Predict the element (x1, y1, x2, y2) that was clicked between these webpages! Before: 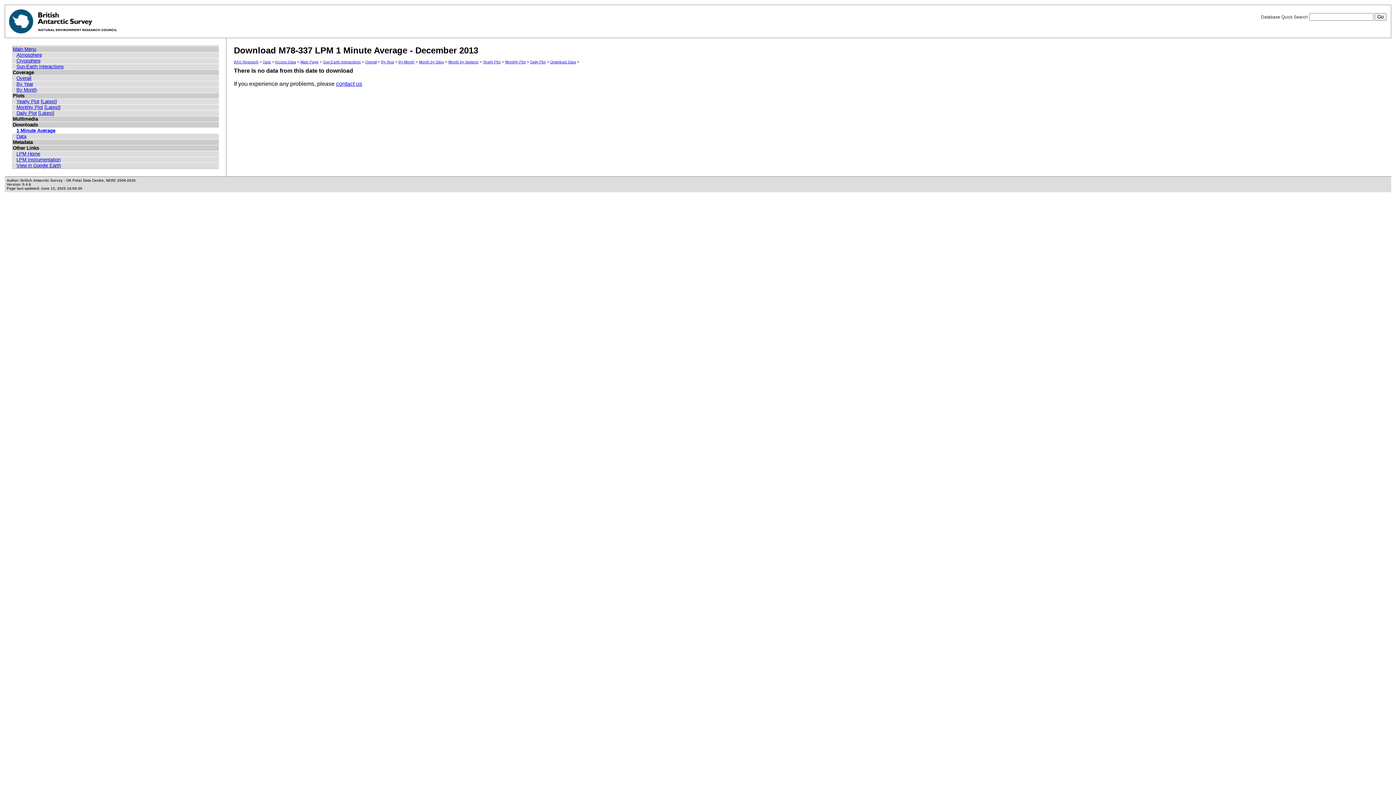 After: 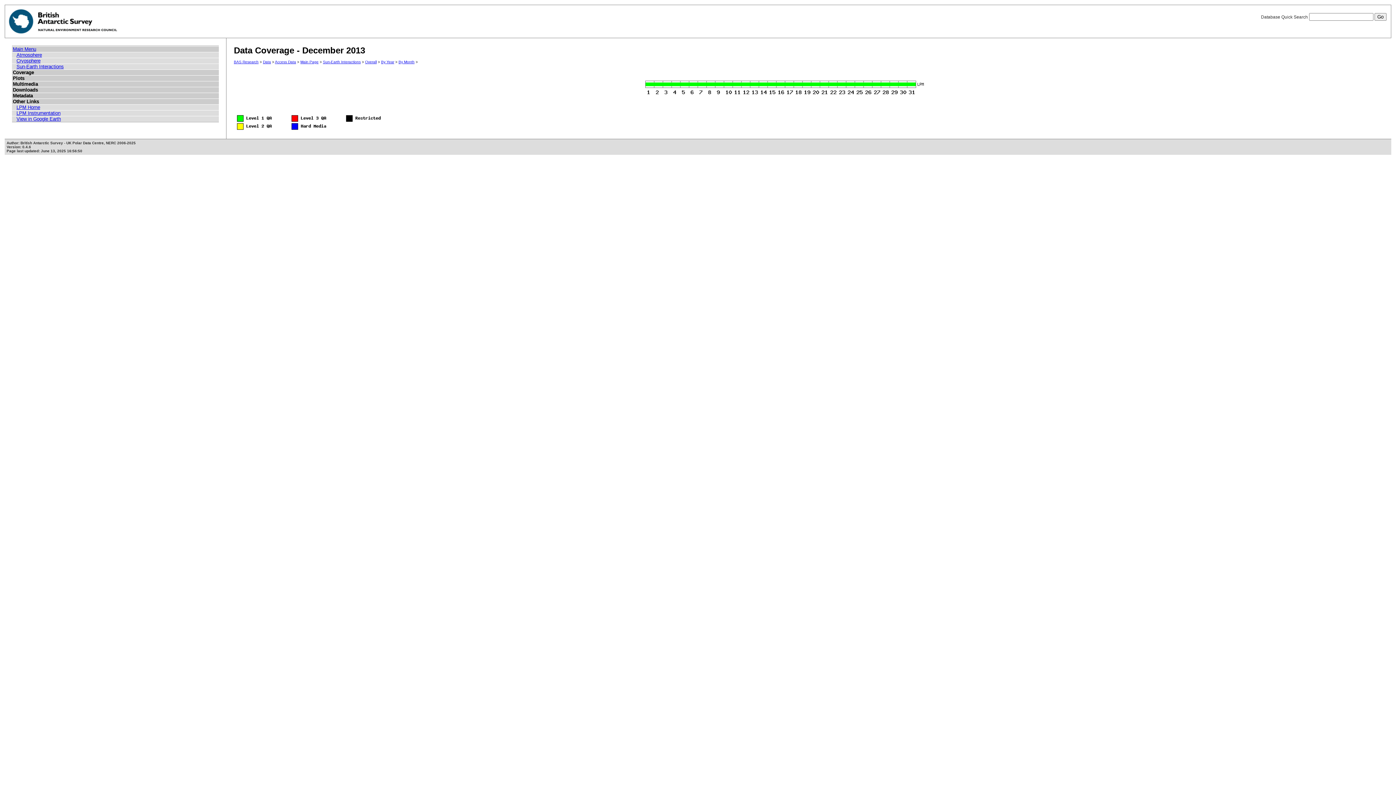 Action: bbox: (16, 87, 36, 92) label: By Month